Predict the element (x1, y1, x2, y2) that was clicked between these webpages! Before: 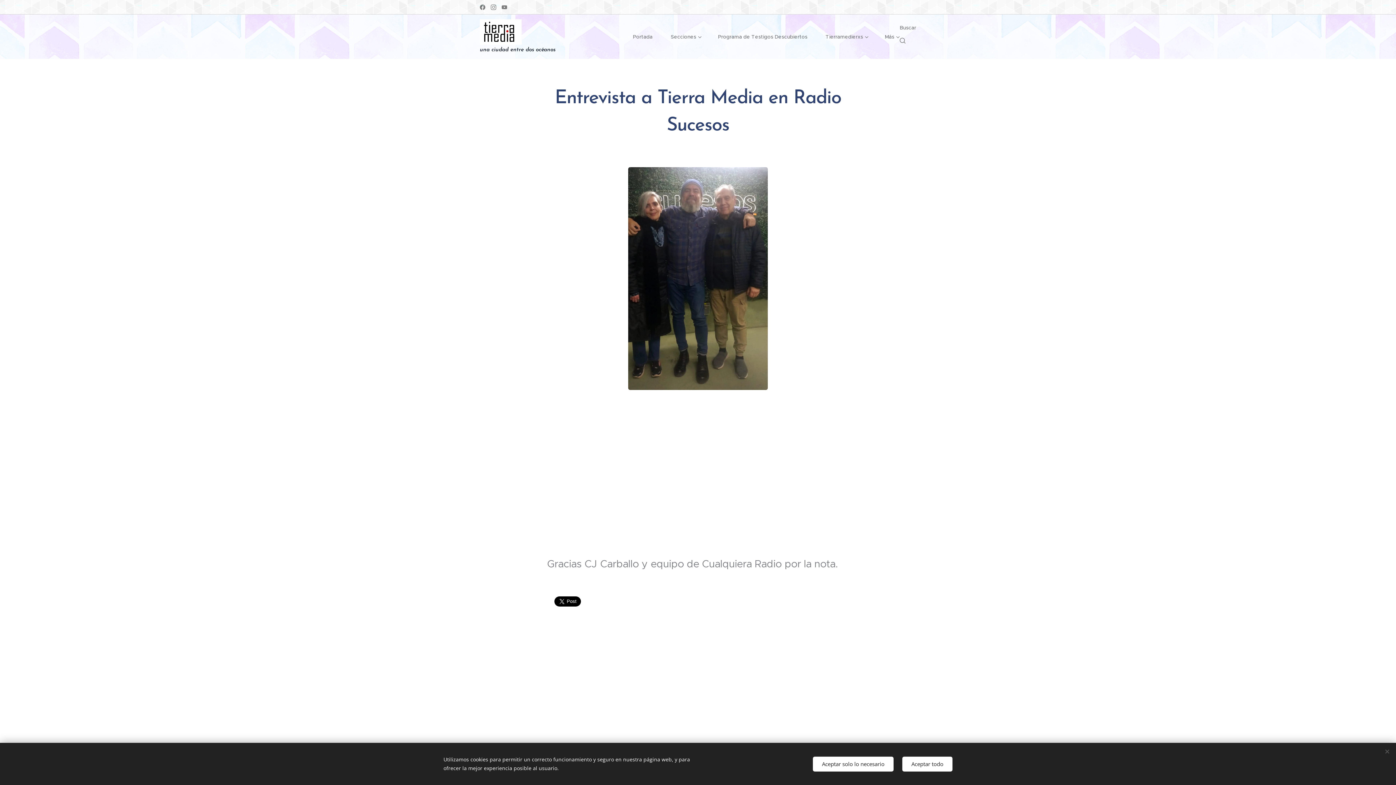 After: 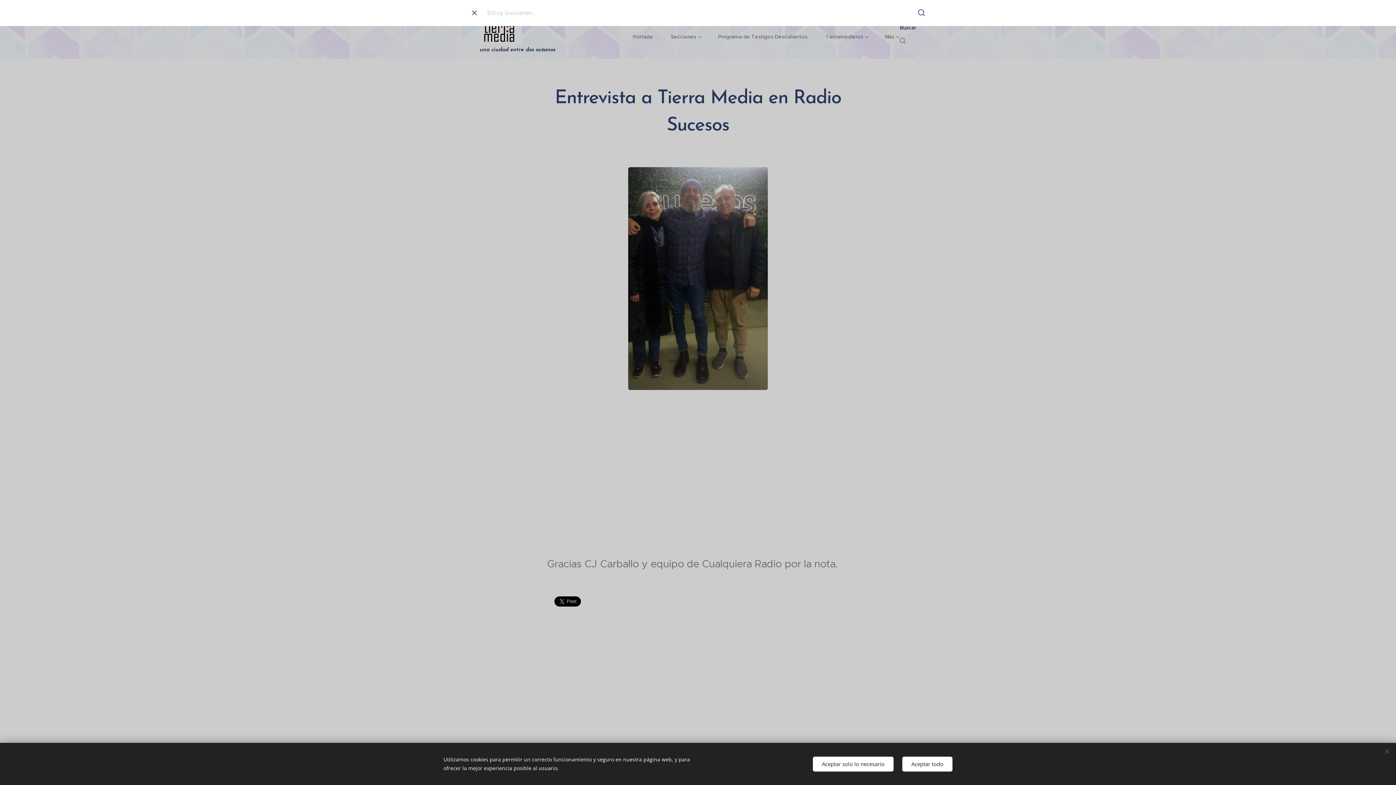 Action: label: seach bbox: (900, 23, 916, 49)